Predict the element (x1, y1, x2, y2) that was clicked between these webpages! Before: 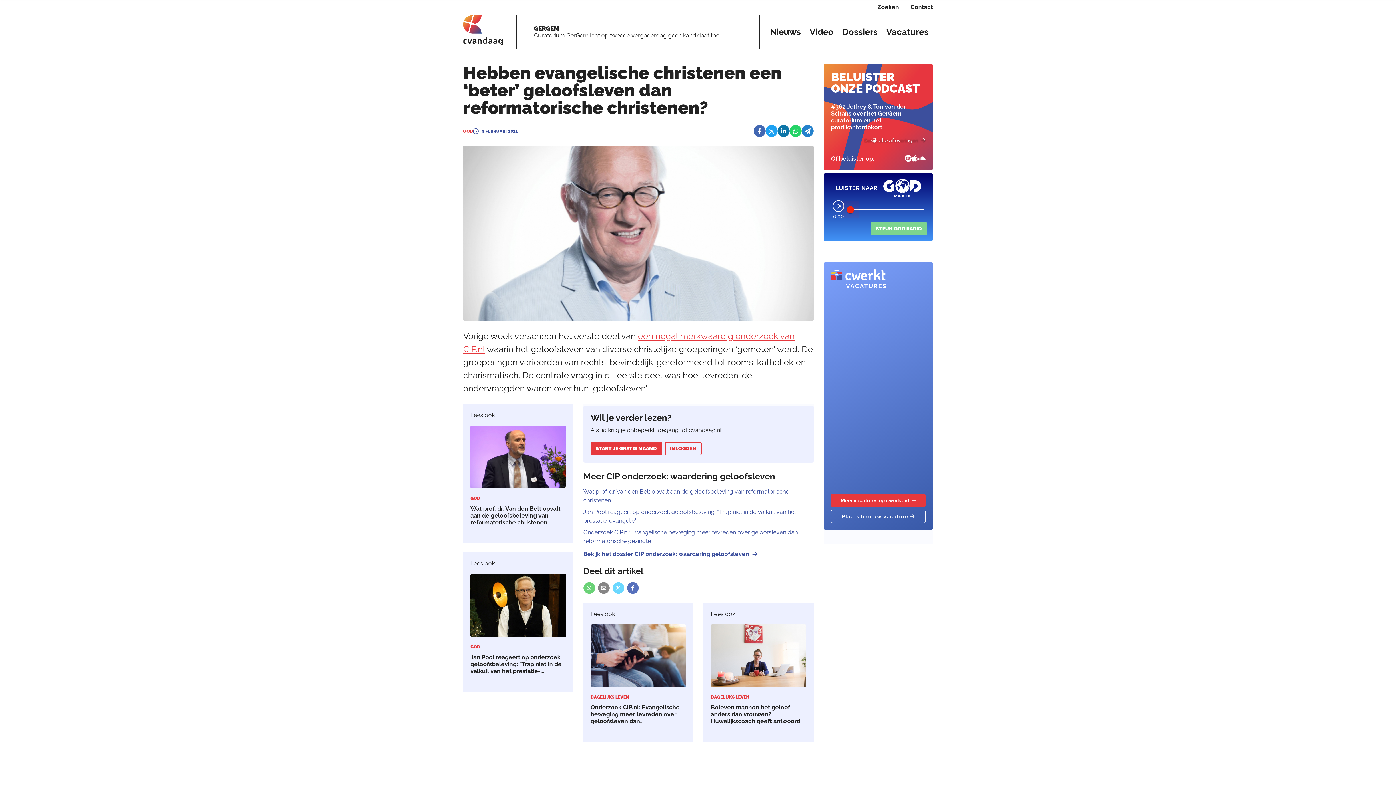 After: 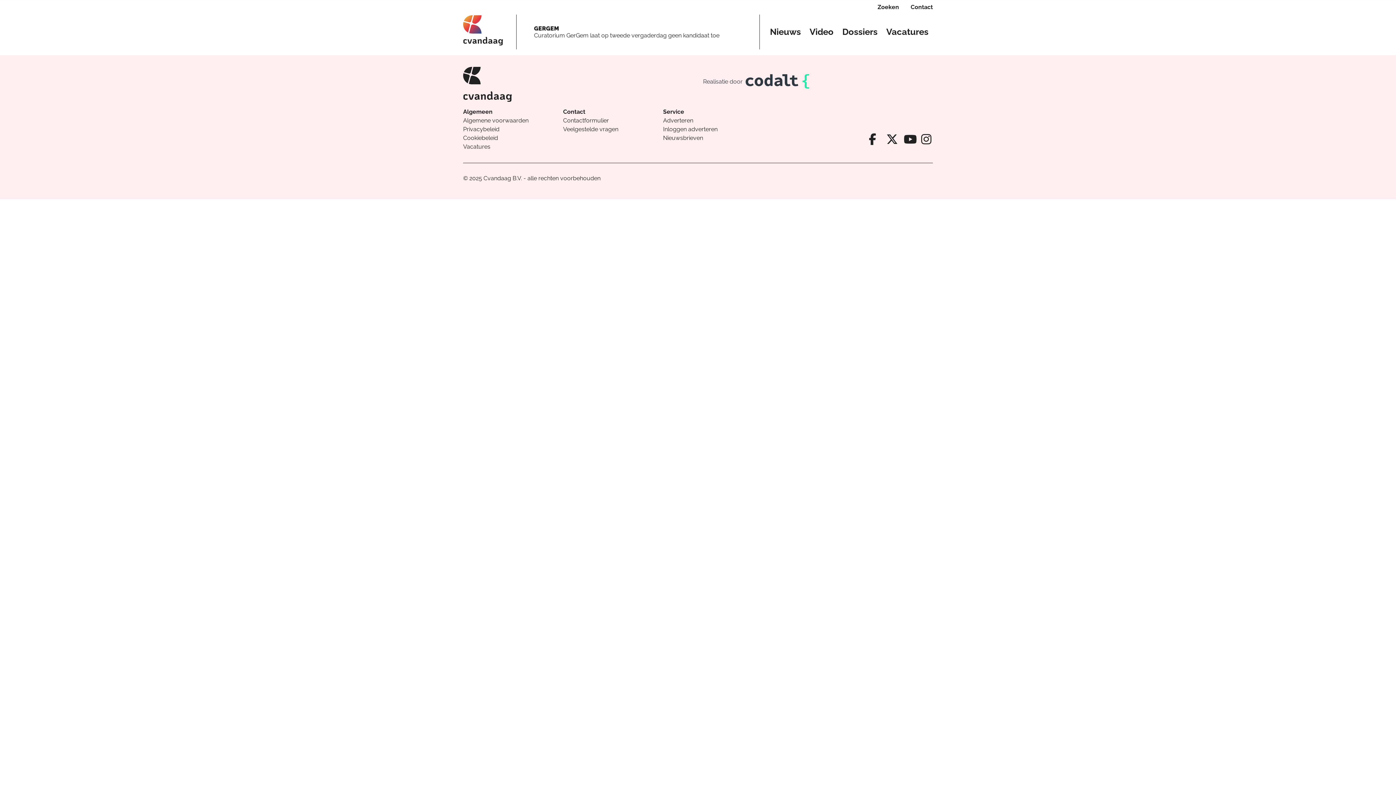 Action: bbox: (885, 25, 930, 38) label: Vacatures